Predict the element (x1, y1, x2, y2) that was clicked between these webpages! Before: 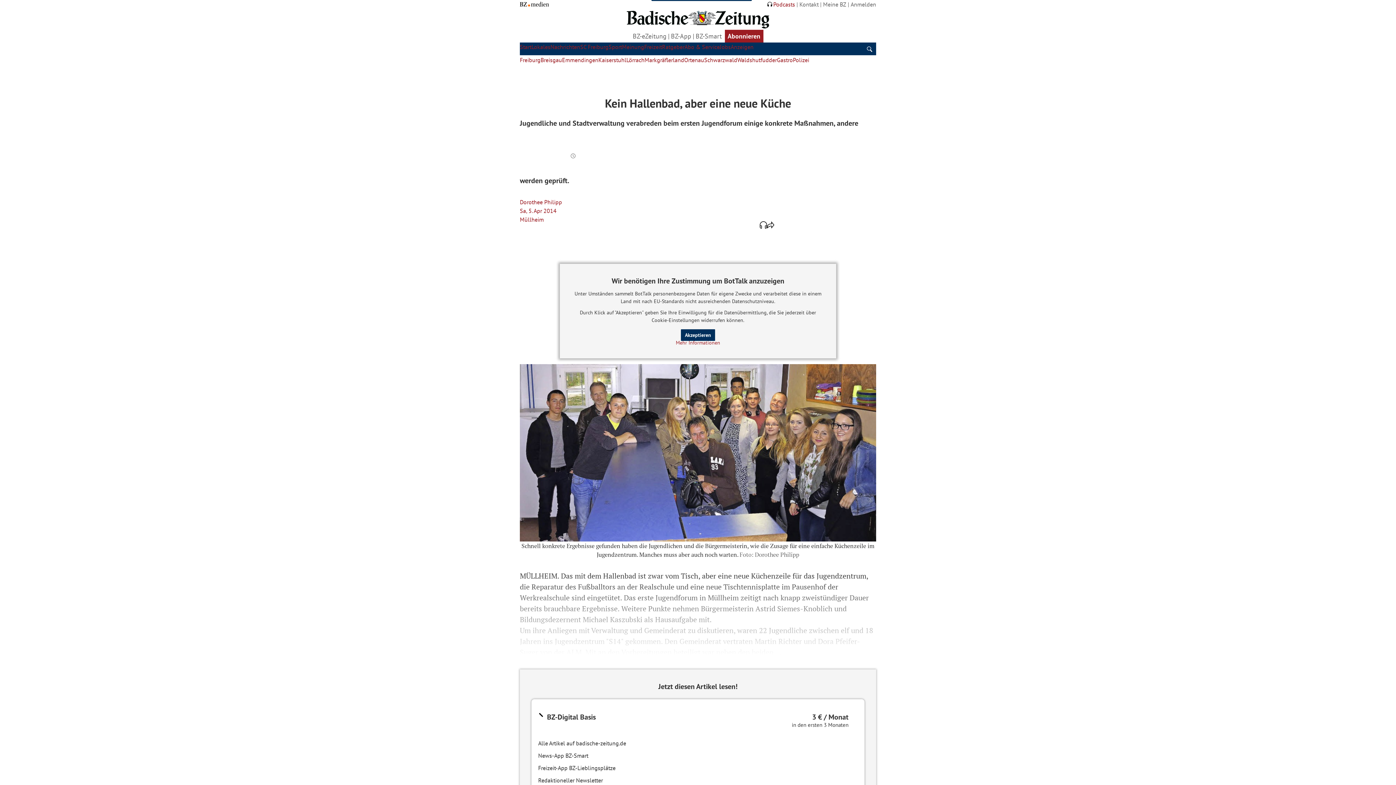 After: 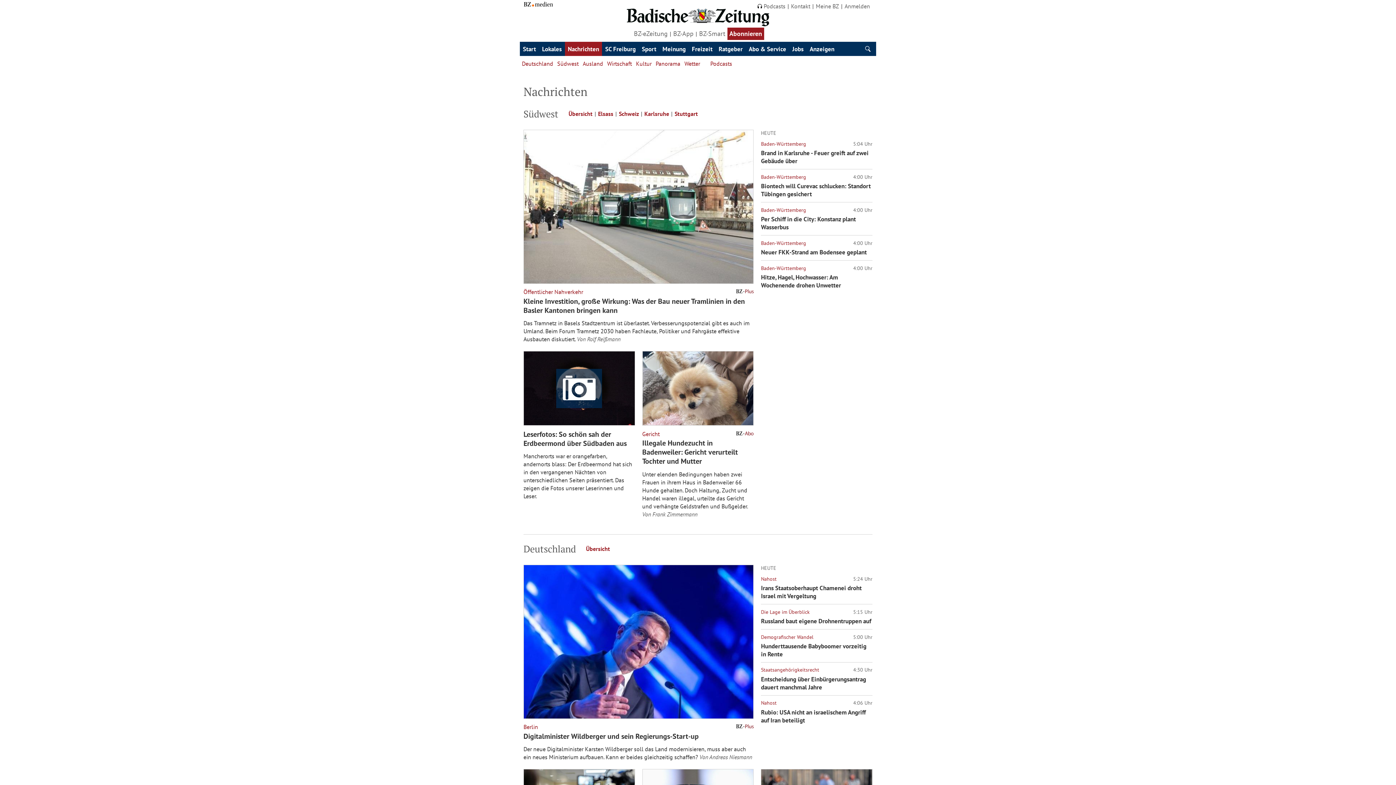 Action: label: Nachrichten bbox: (550, 43, 580, 50)